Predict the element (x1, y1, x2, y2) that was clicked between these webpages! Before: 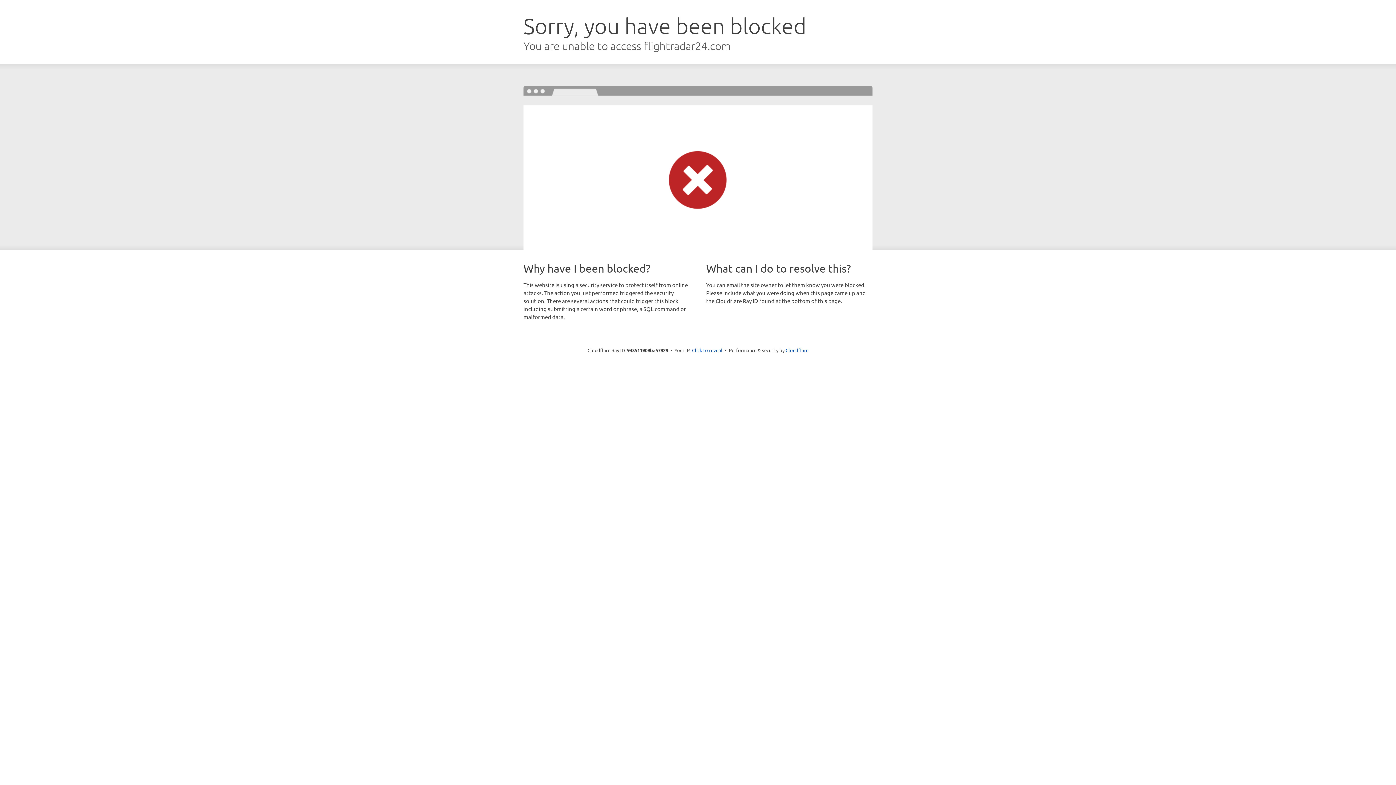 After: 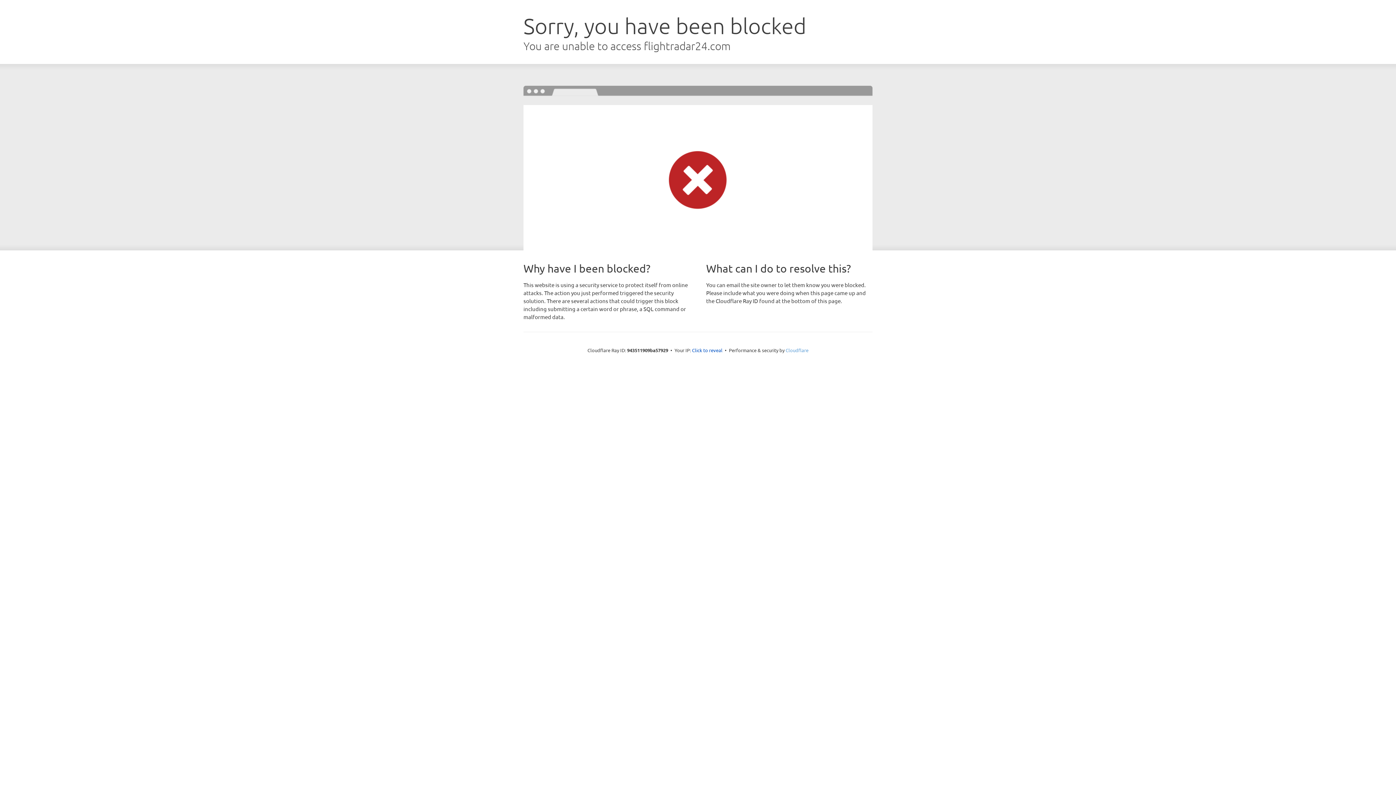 Action: label: Cloudflare bbox: (785, 347, 808, 353)